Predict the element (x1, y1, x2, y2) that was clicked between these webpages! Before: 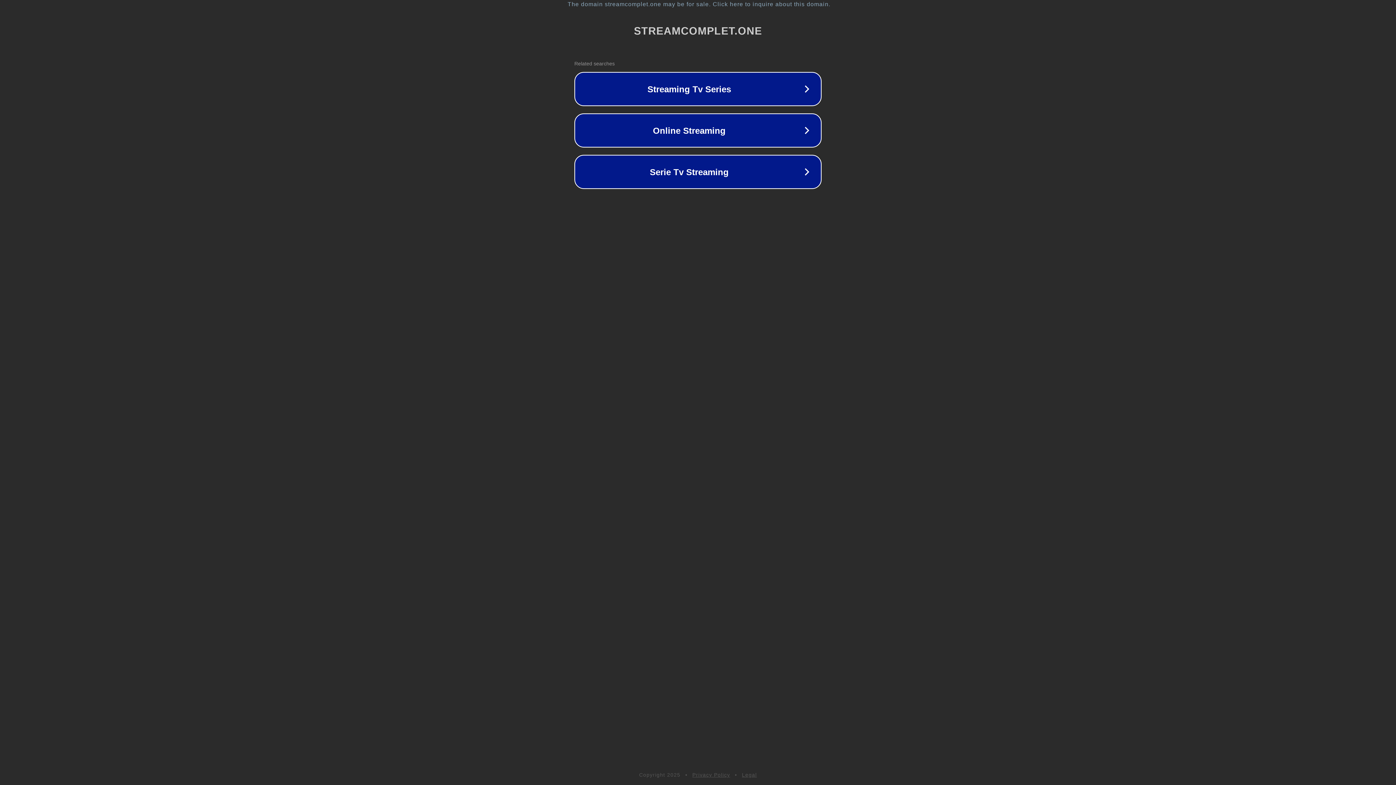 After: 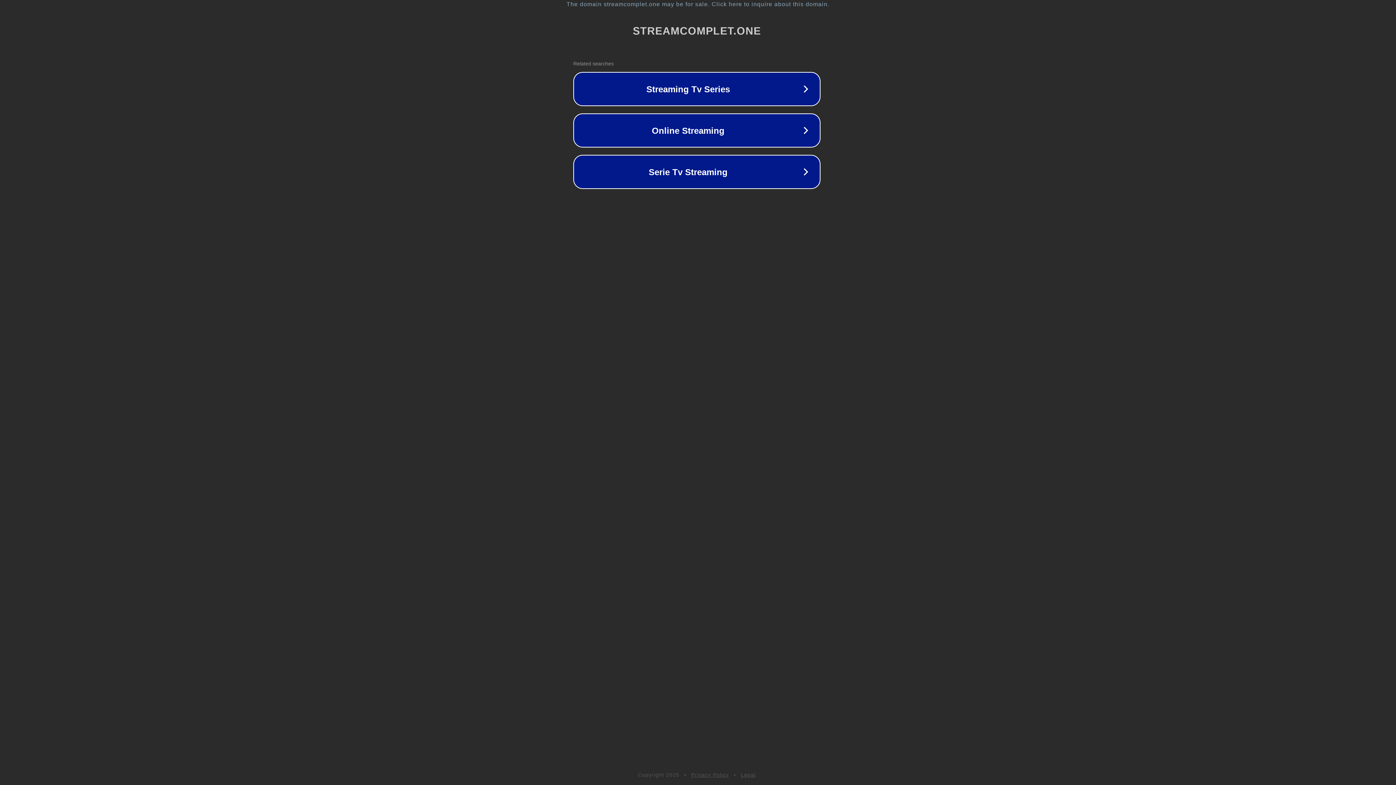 Action: bbox: (1, 1, 1397, 7) label: The domain streamcomplet.one may be for sale. Click here to inquire about this domain.